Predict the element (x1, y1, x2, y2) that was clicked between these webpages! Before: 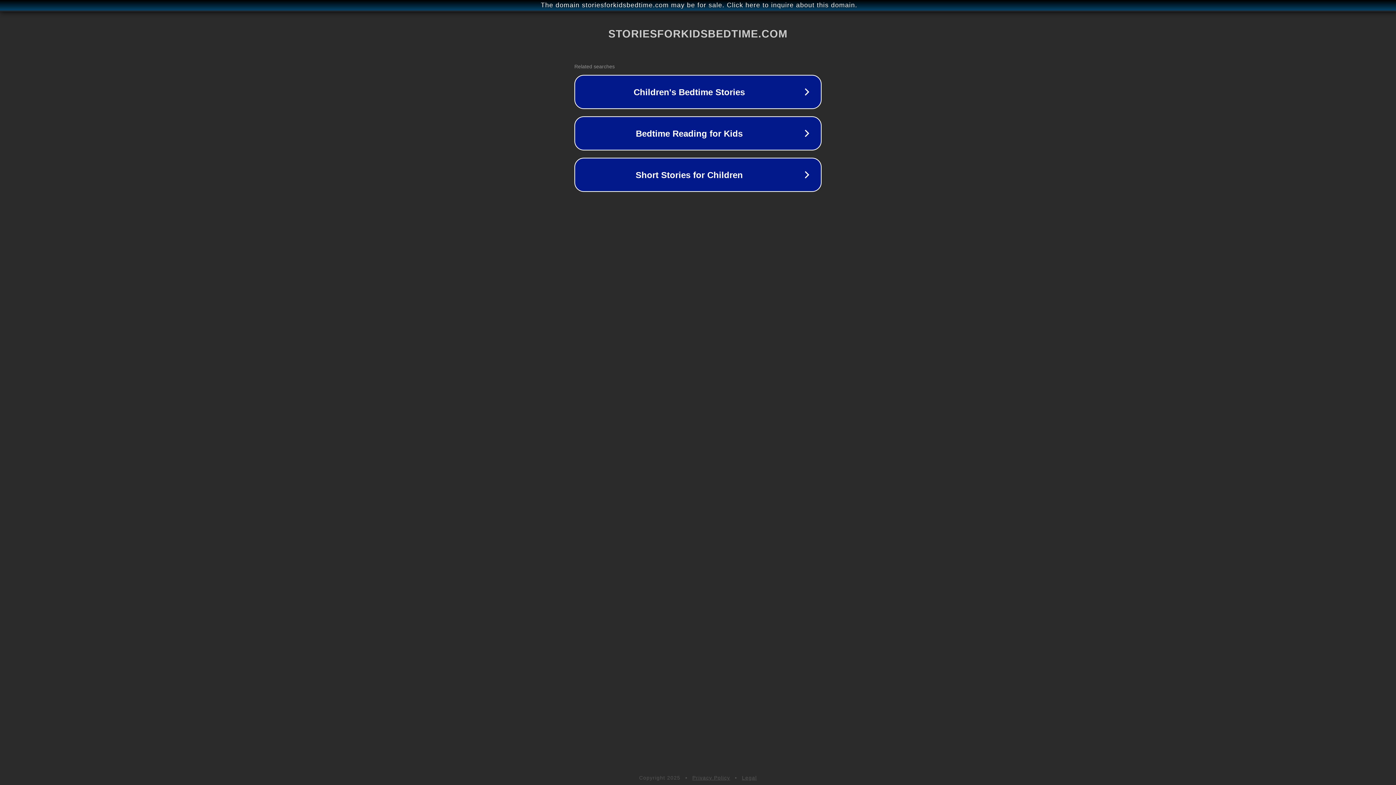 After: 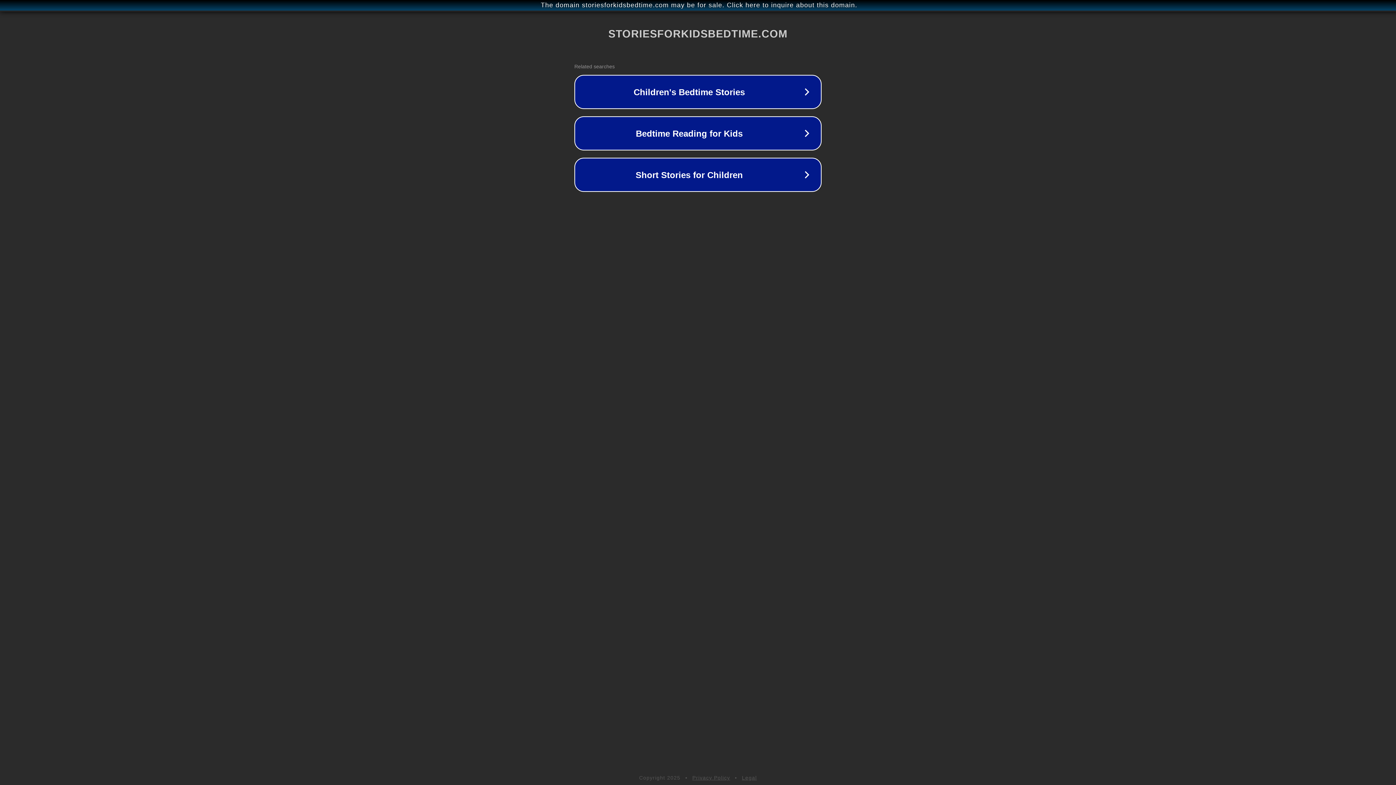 Action: label: Privacy Policy bbox: (692, 775, 730, 781)